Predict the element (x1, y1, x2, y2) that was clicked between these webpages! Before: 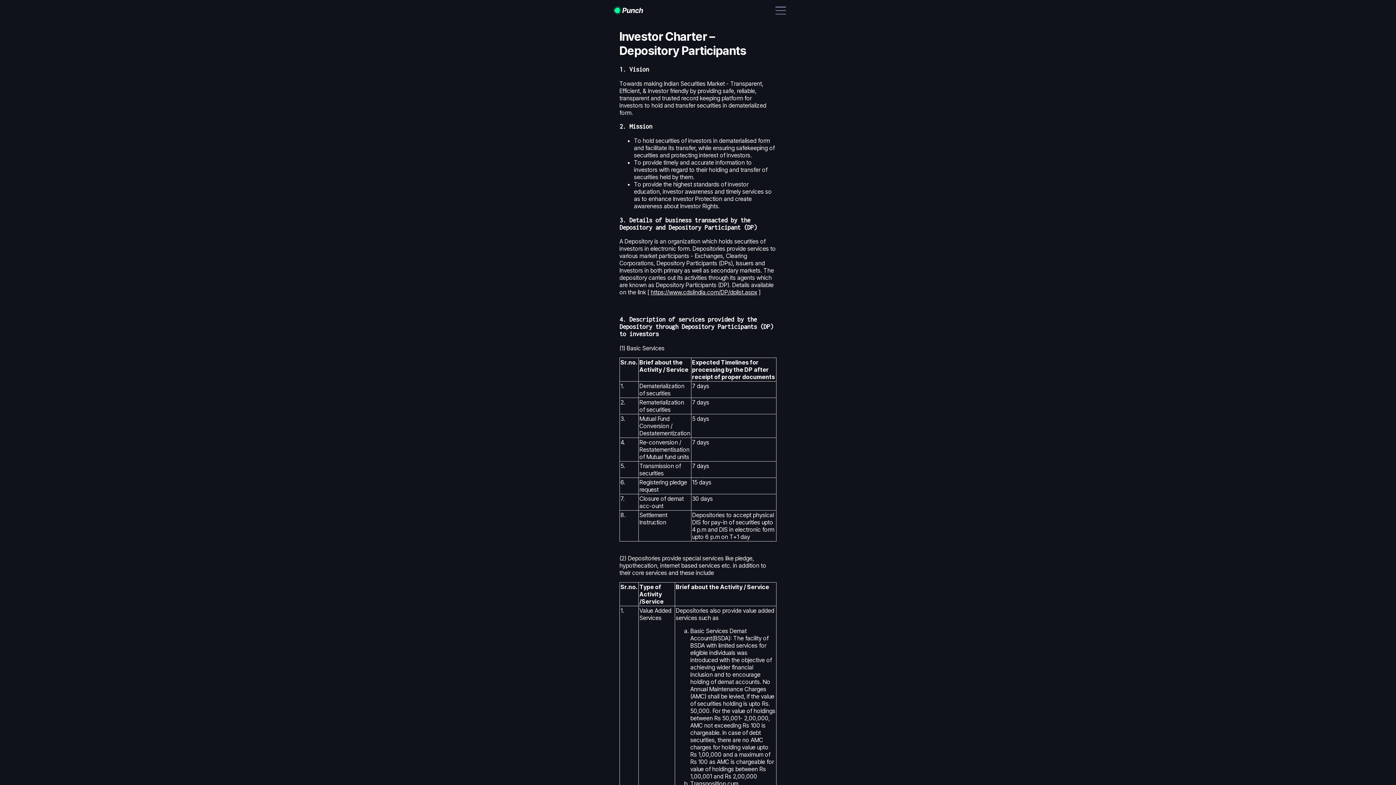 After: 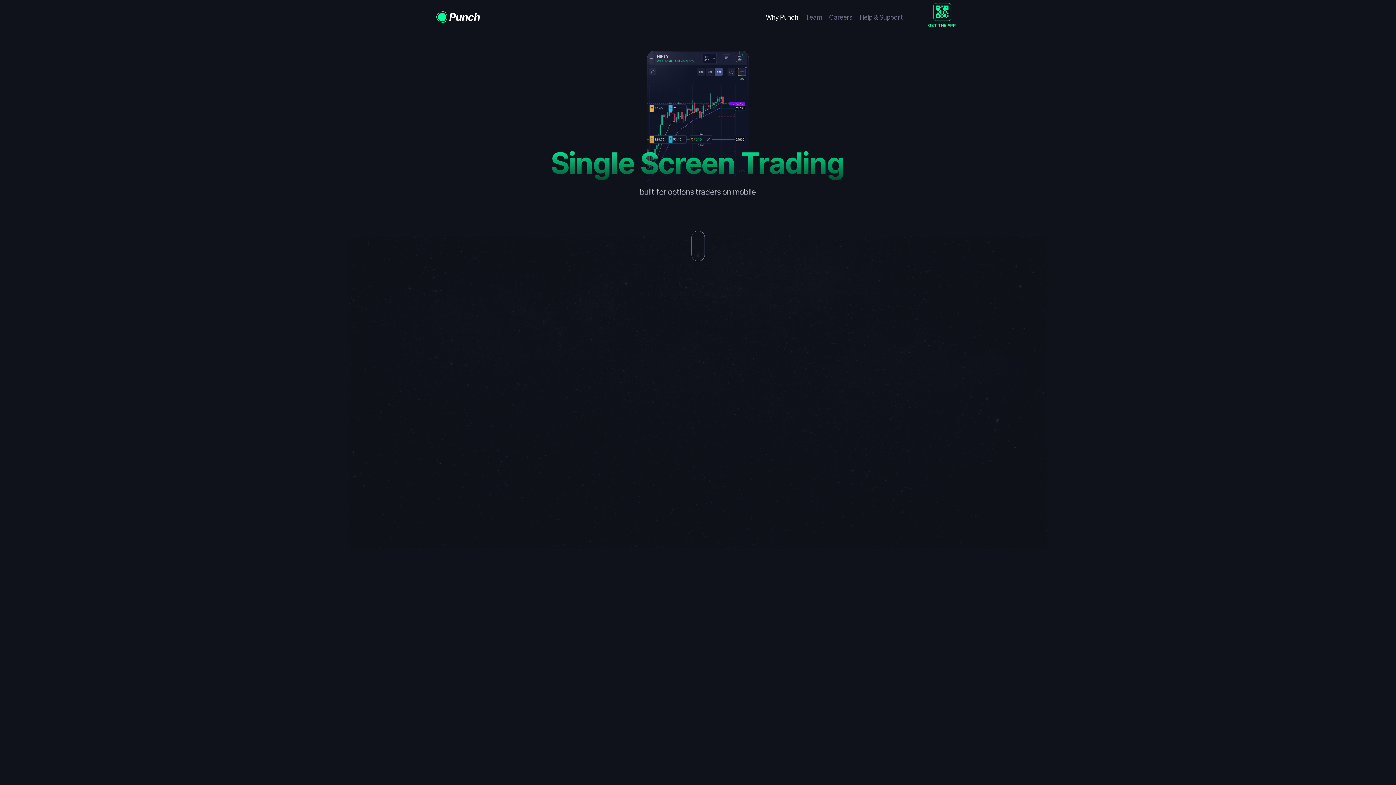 Action: bbox: (610, 6, 645, 14)